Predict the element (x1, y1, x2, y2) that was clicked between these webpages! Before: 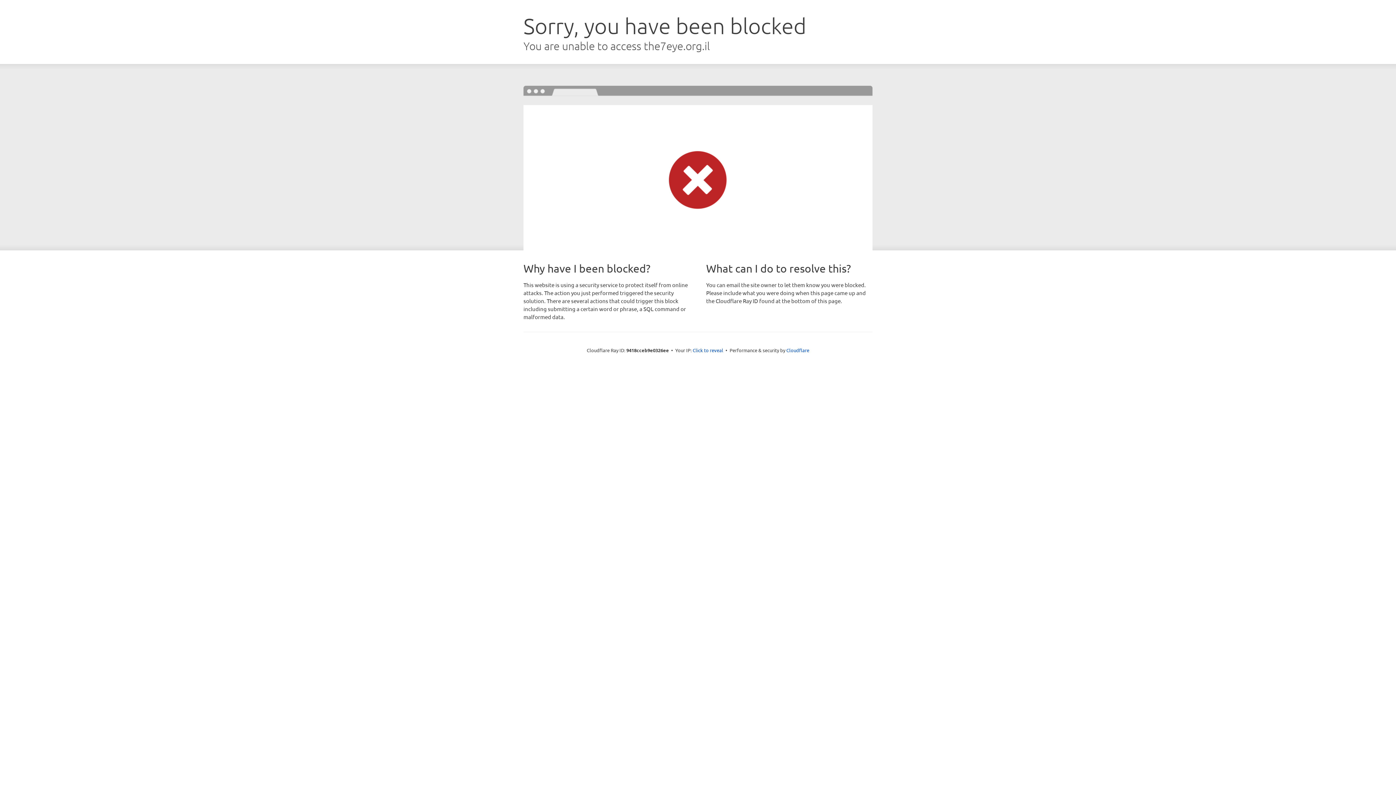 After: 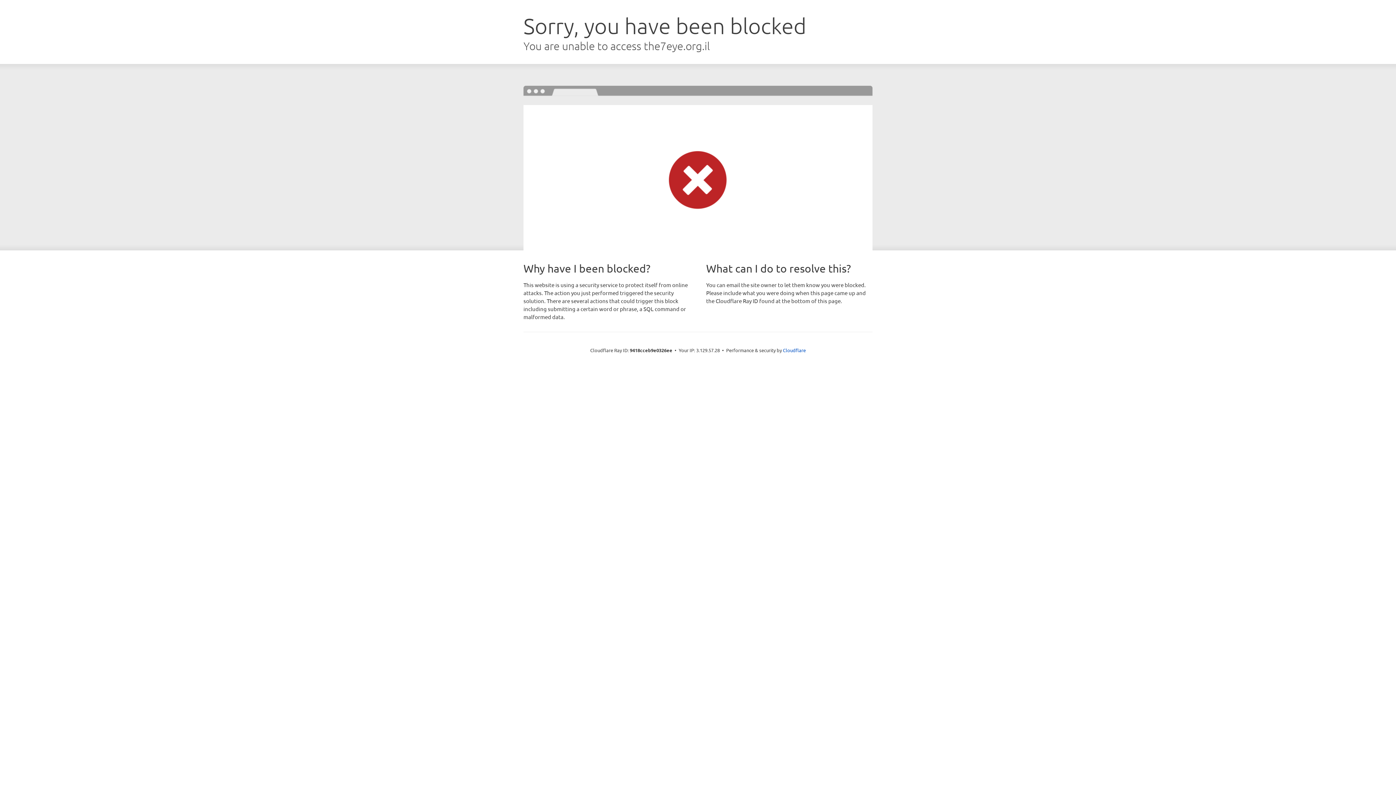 Action: bbox: (692, 346, 723, 353) label: Click to reveal